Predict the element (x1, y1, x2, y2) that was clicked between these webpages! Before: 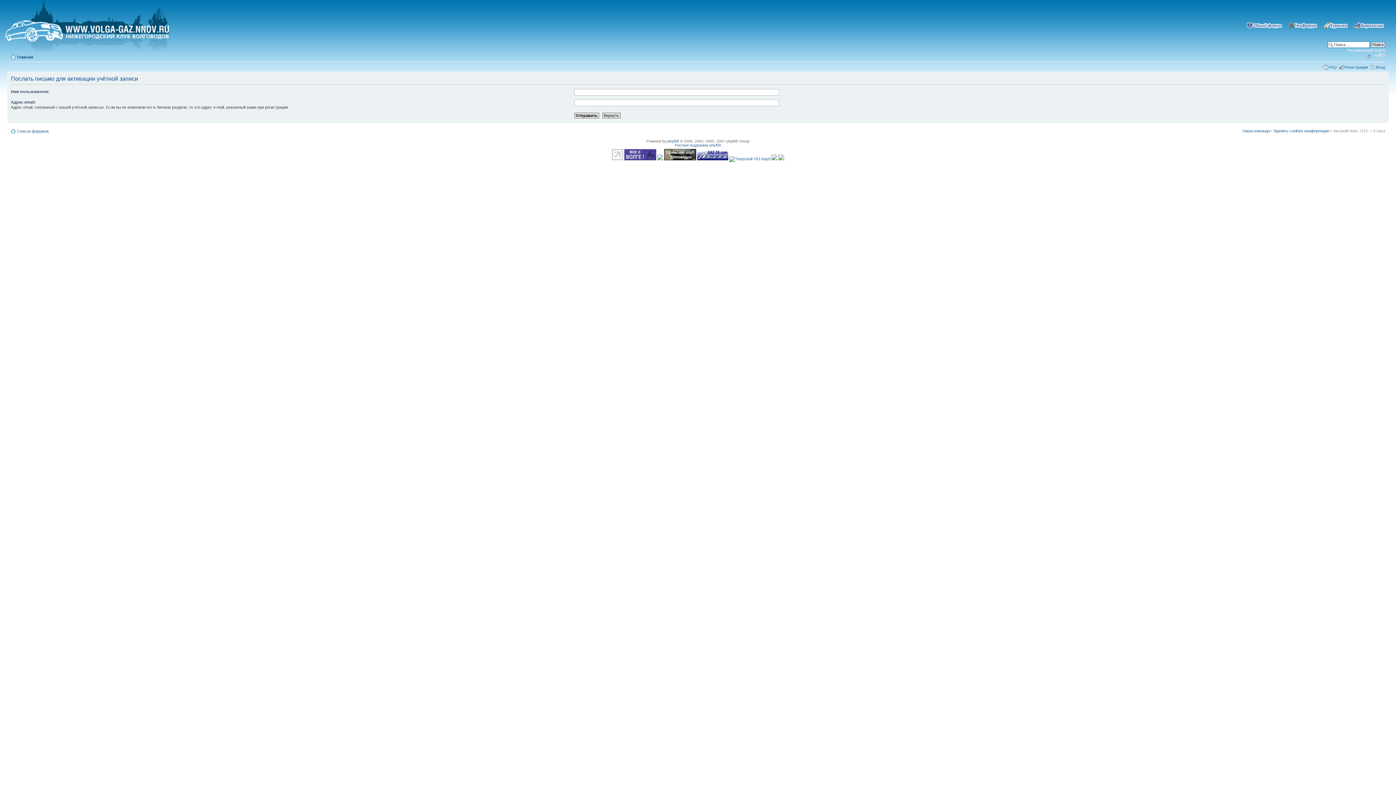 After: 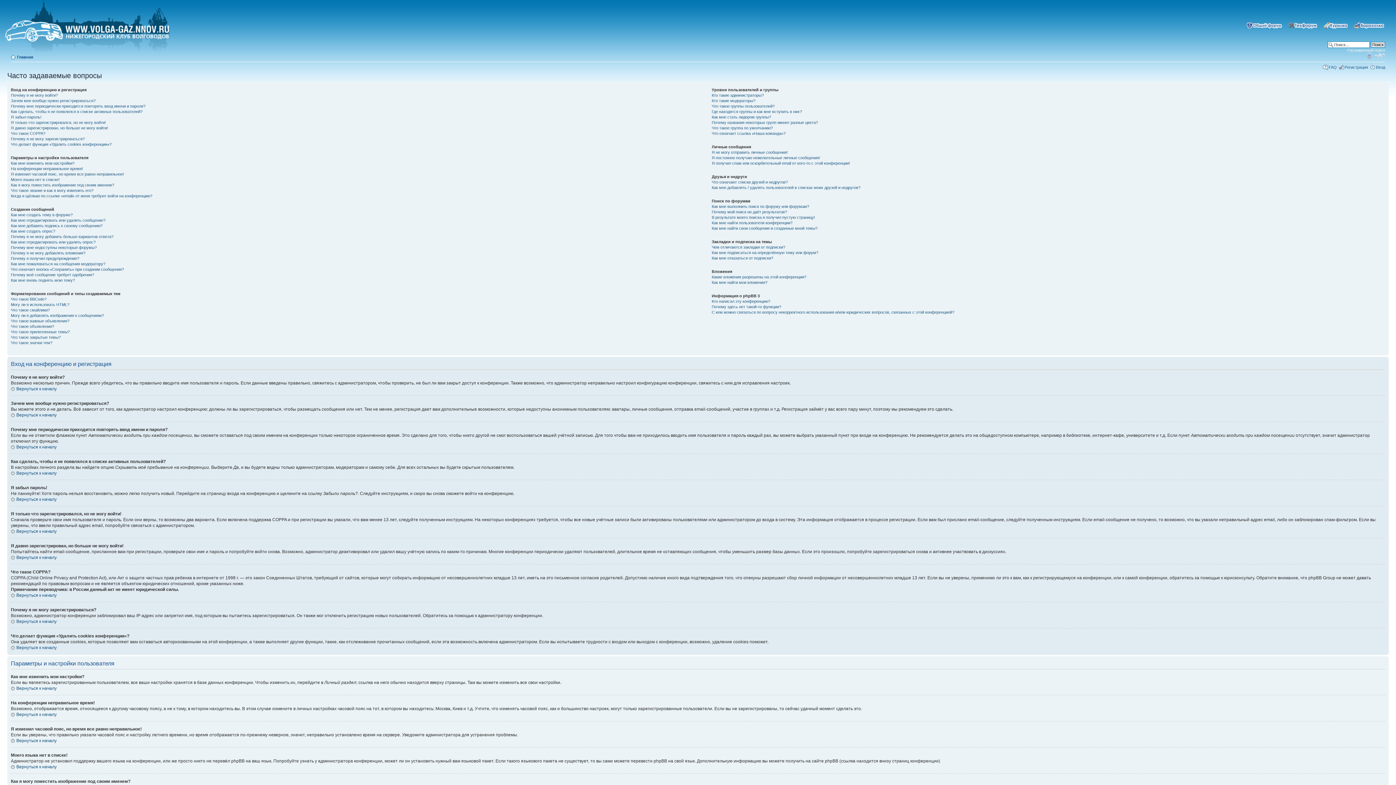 Action: bbox: (1329, 65, 1337, 69) label: FAQ